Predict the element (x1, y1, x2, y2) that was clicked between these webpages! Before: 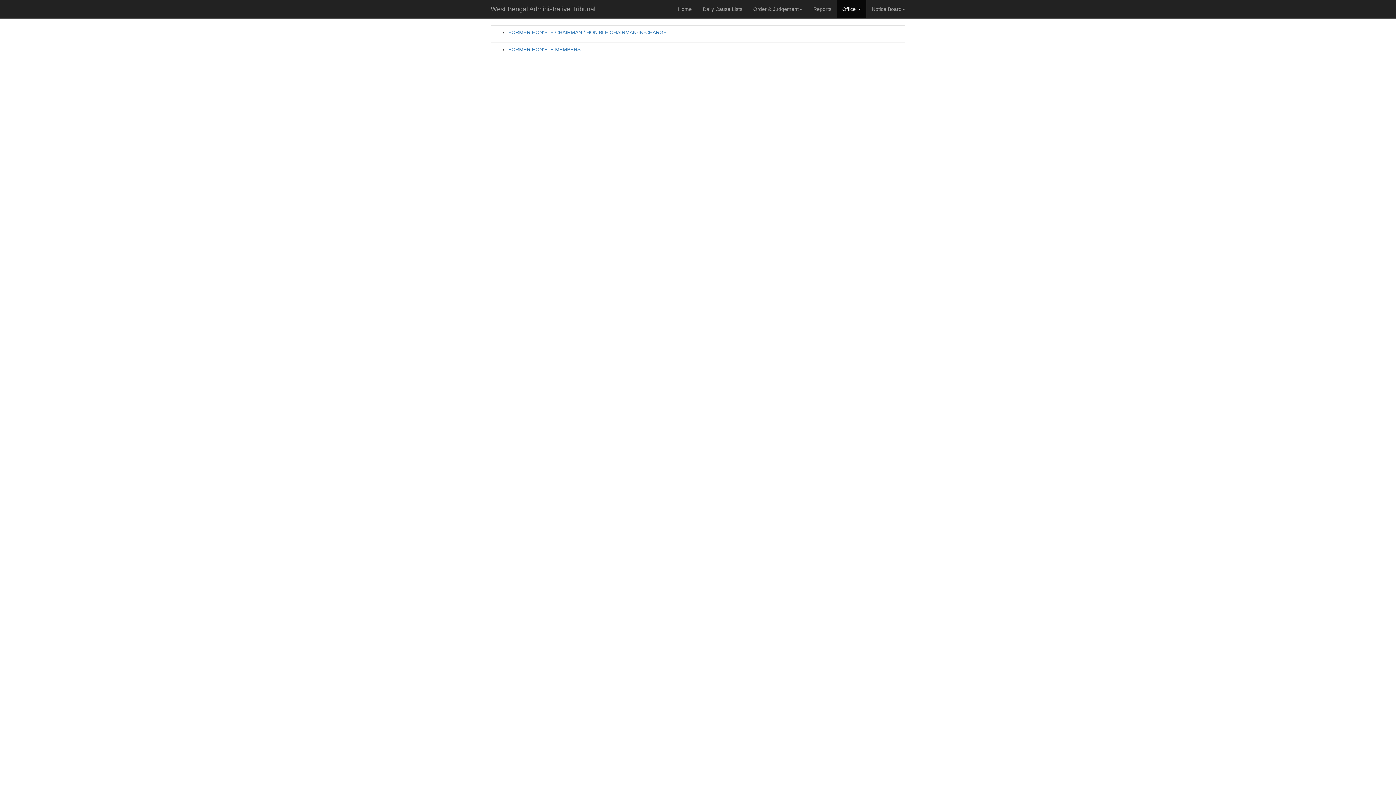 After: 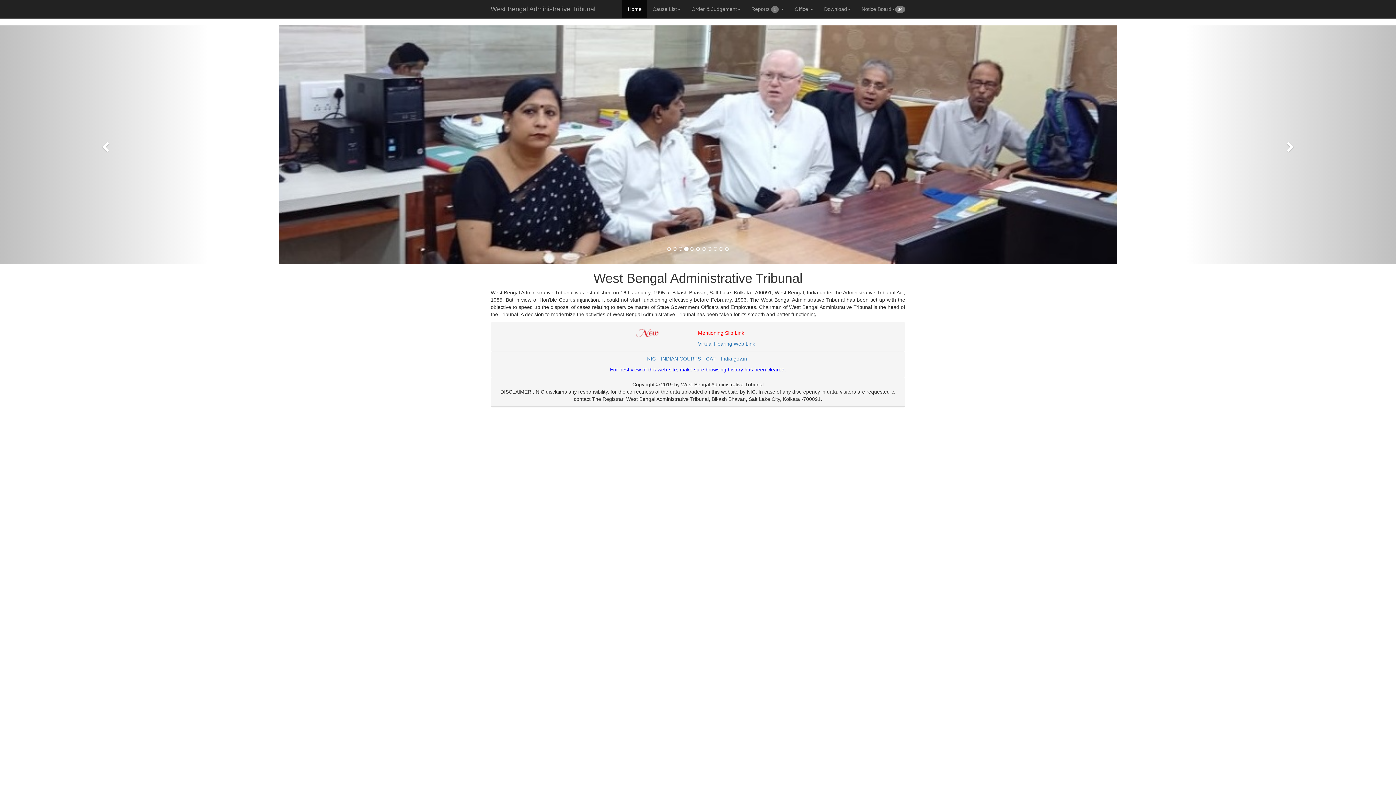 Action: bbox: (672, 0, 697, 18) label: Home